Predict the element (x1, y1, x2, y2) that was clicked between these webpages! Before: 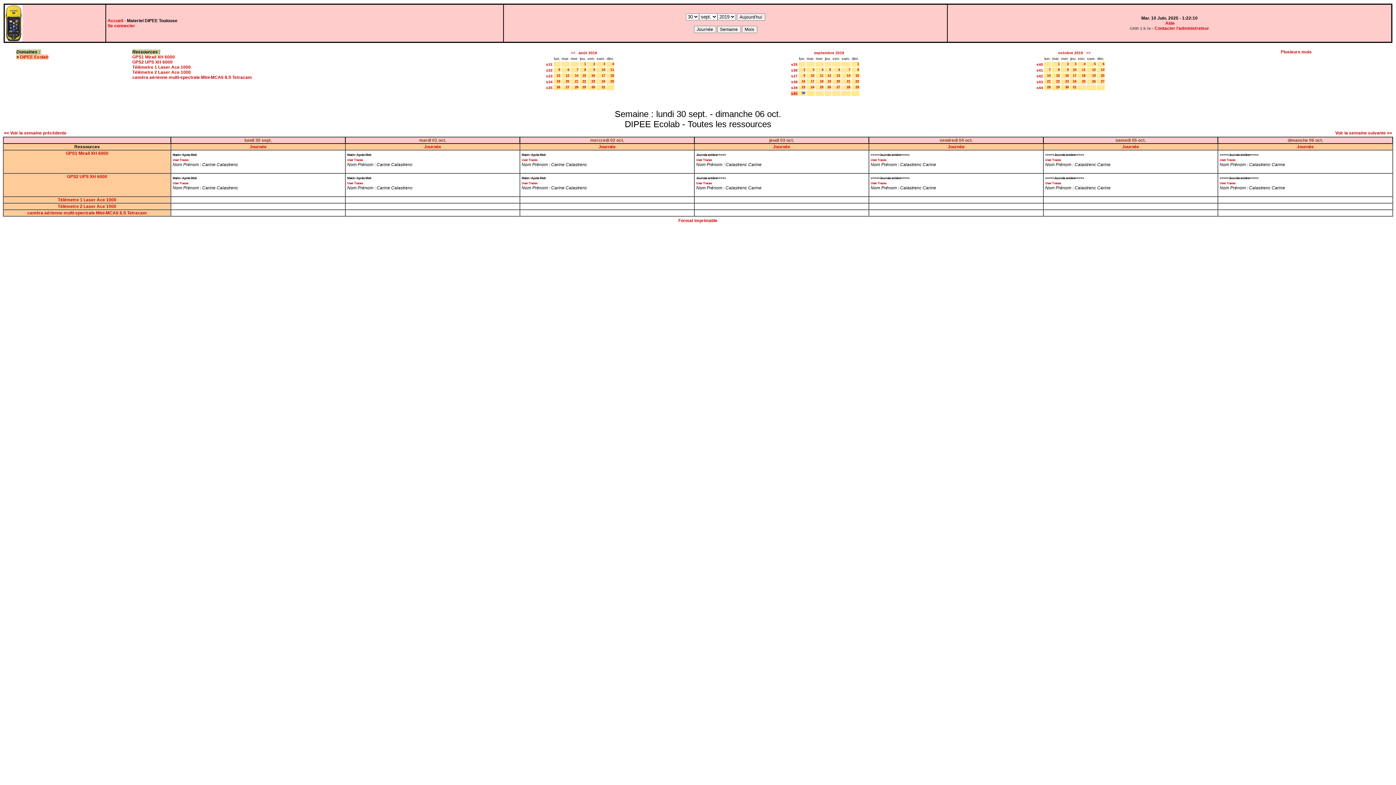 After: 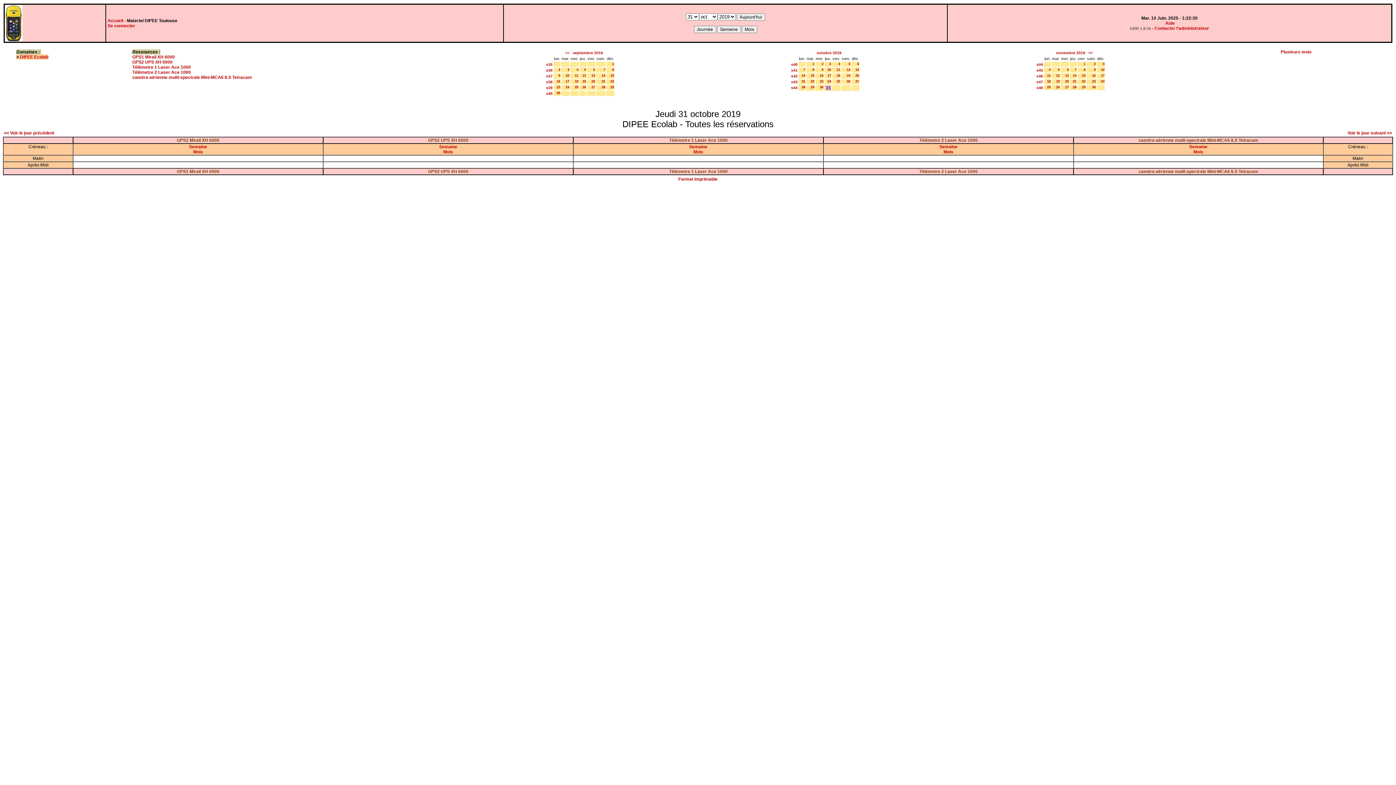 Action: bbox: (1073, 85, 1076, 89) label: 31